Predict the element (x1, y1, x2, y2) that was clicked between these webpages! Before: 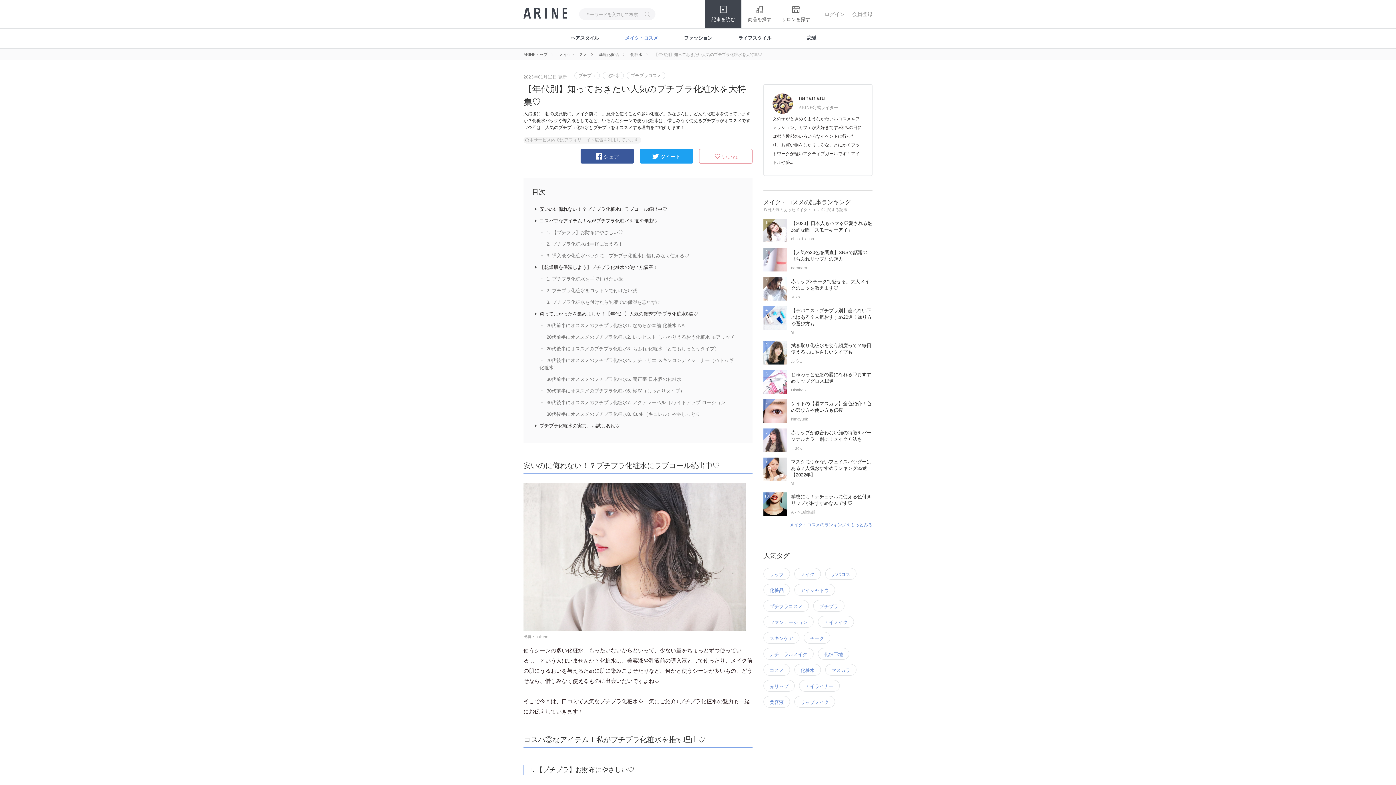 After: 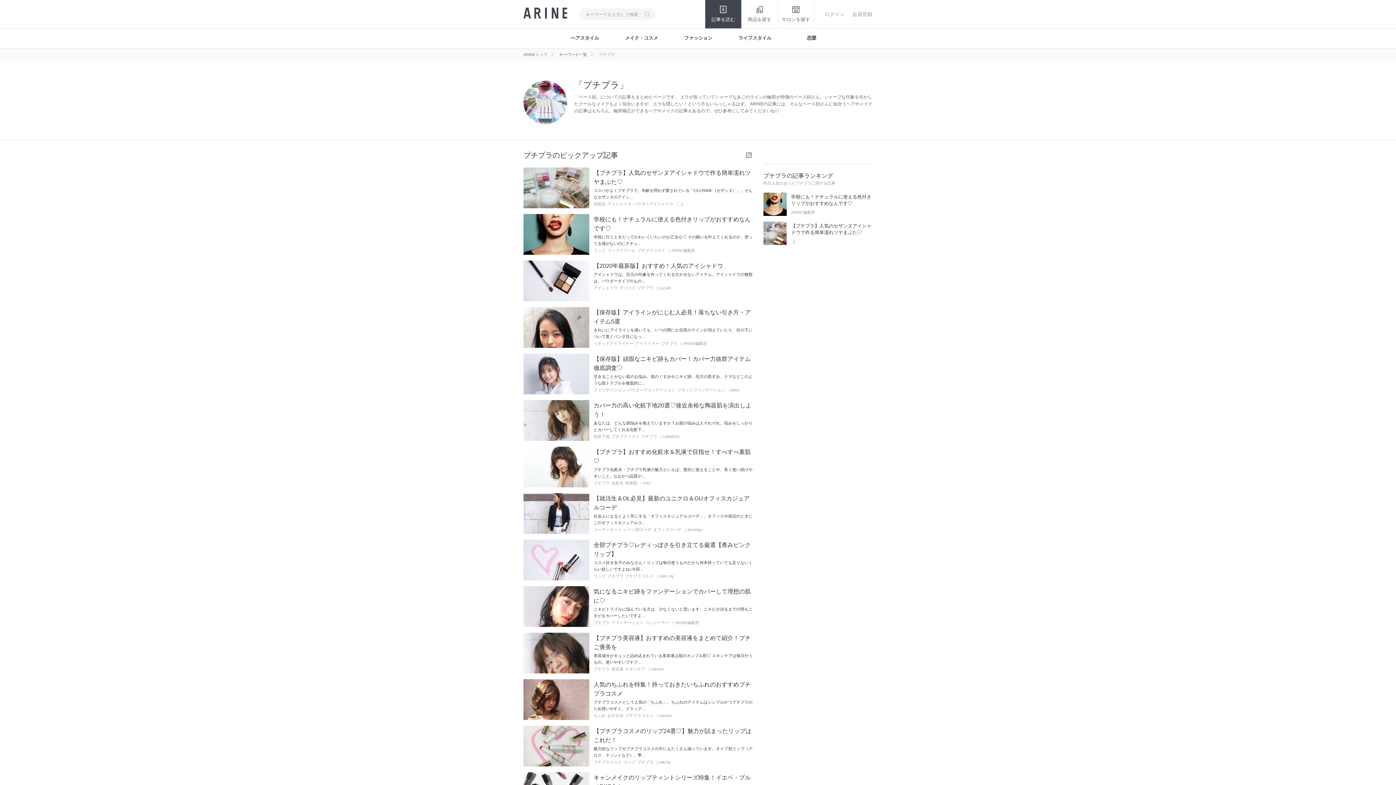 Action: bbox: (813, 600, 844, 612) label: プチプラ